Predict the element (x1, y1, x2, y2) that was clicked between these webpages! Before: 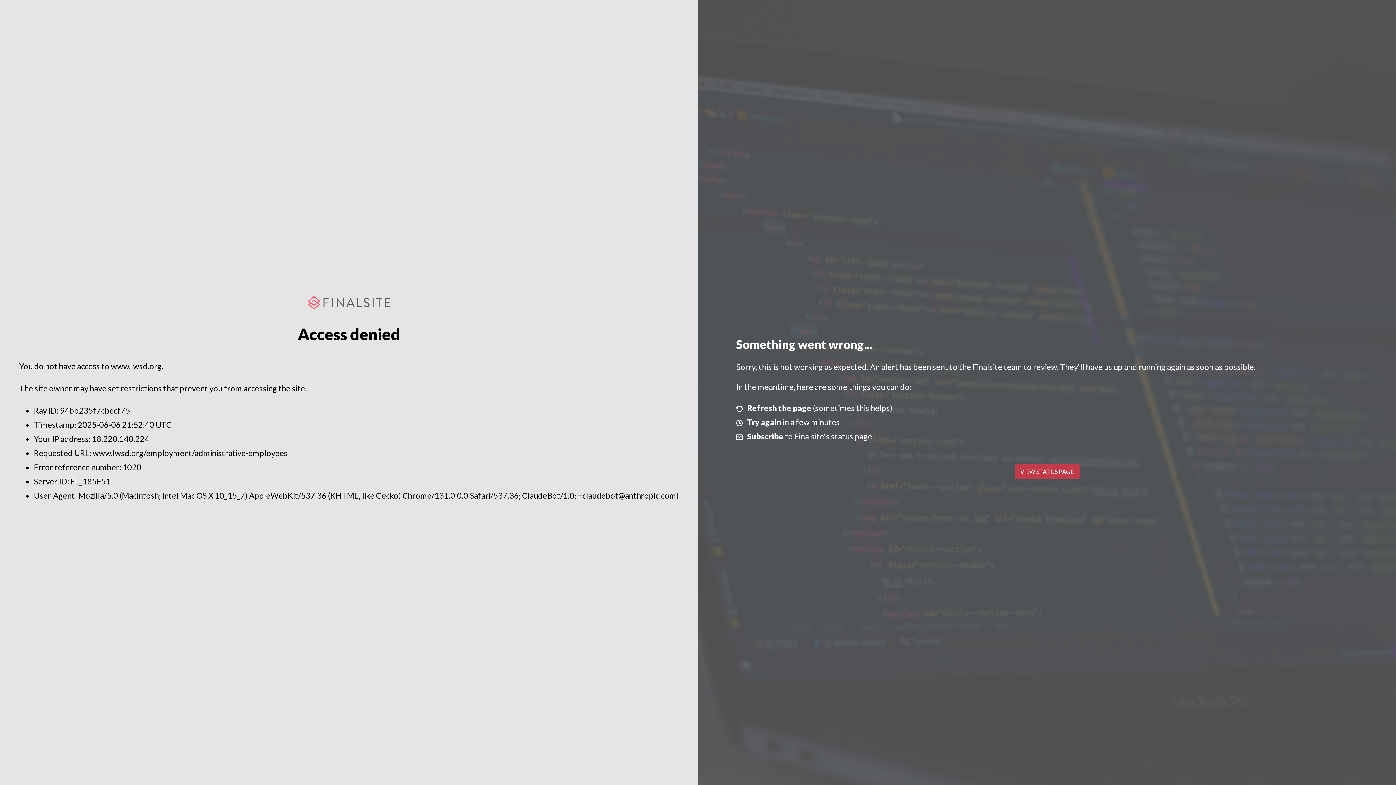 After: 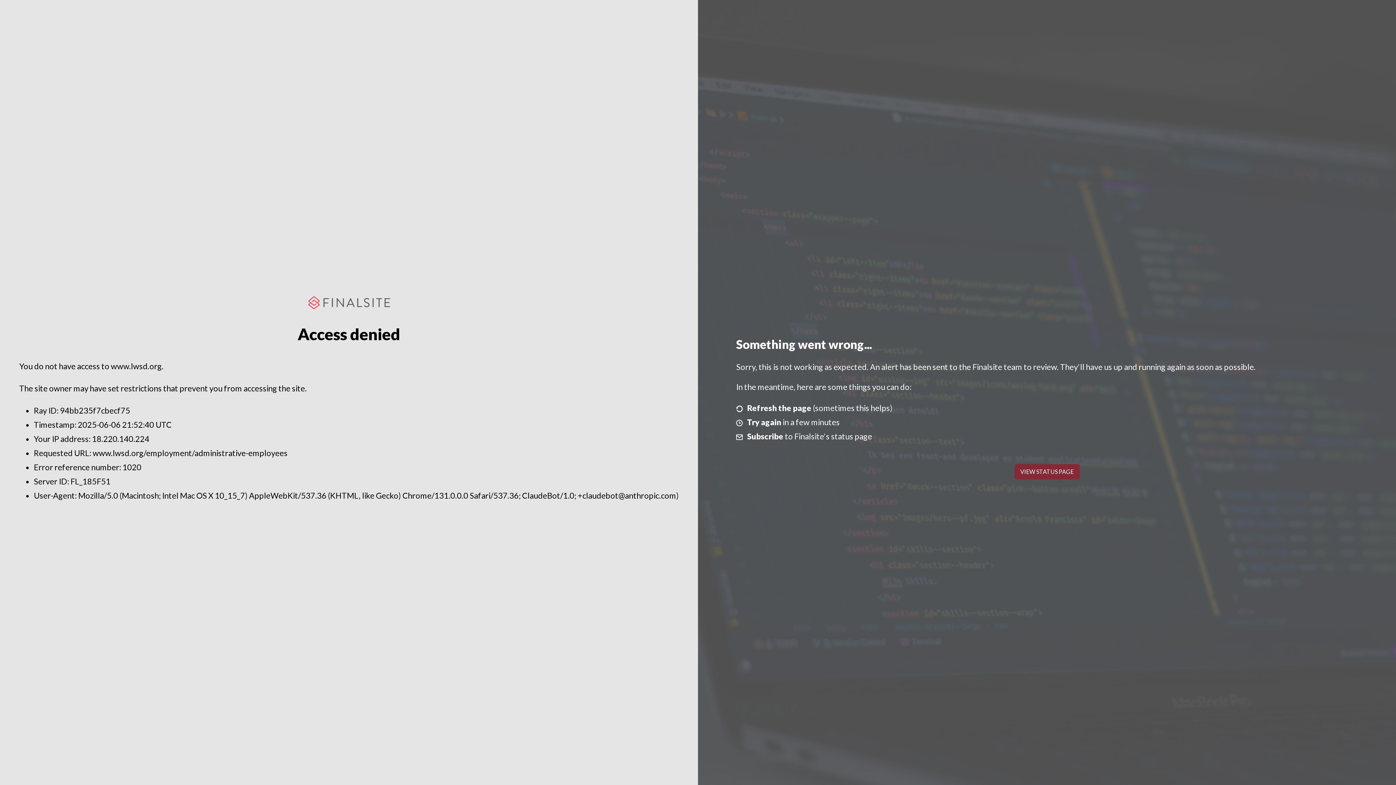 Action: label: VIEW STATUS PAGE bbox: (1014, 464, 1079, 479)